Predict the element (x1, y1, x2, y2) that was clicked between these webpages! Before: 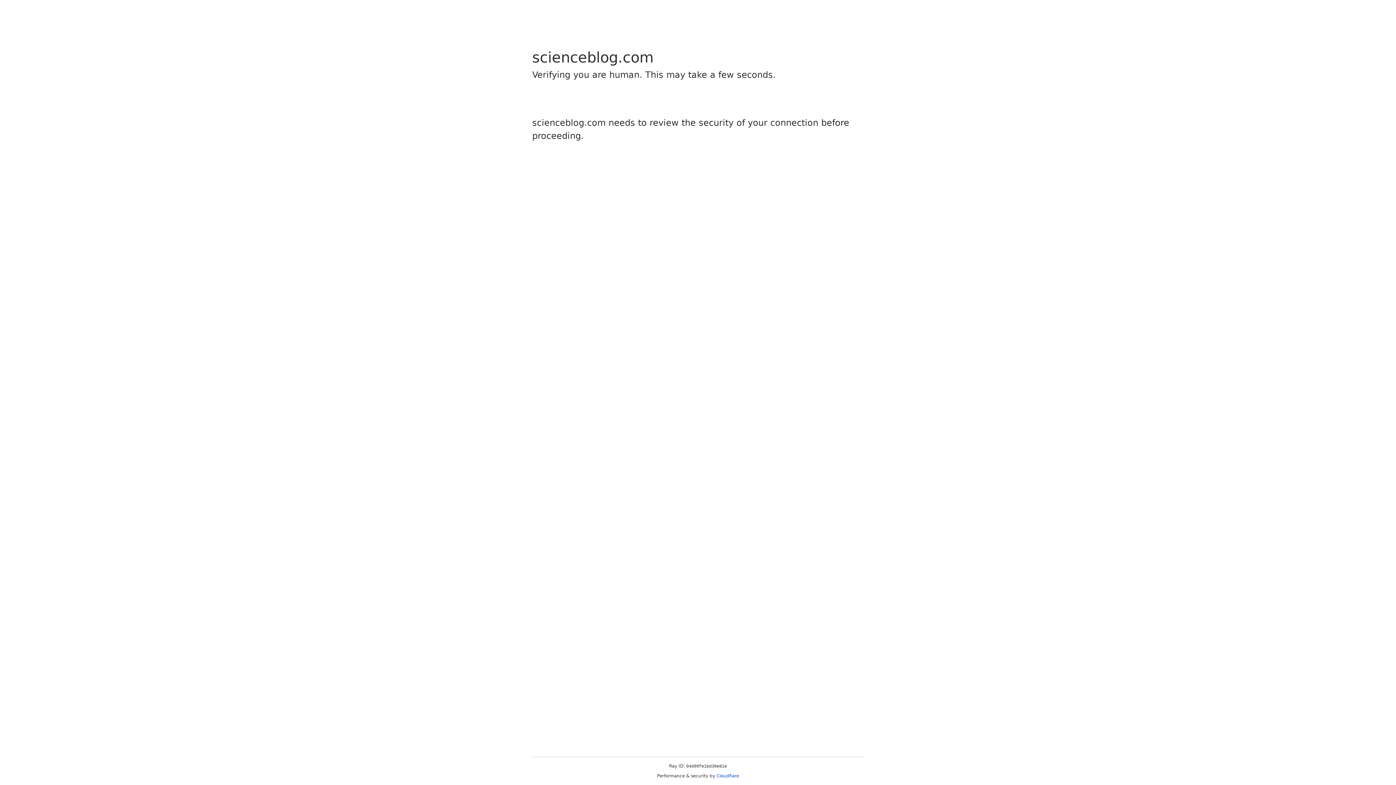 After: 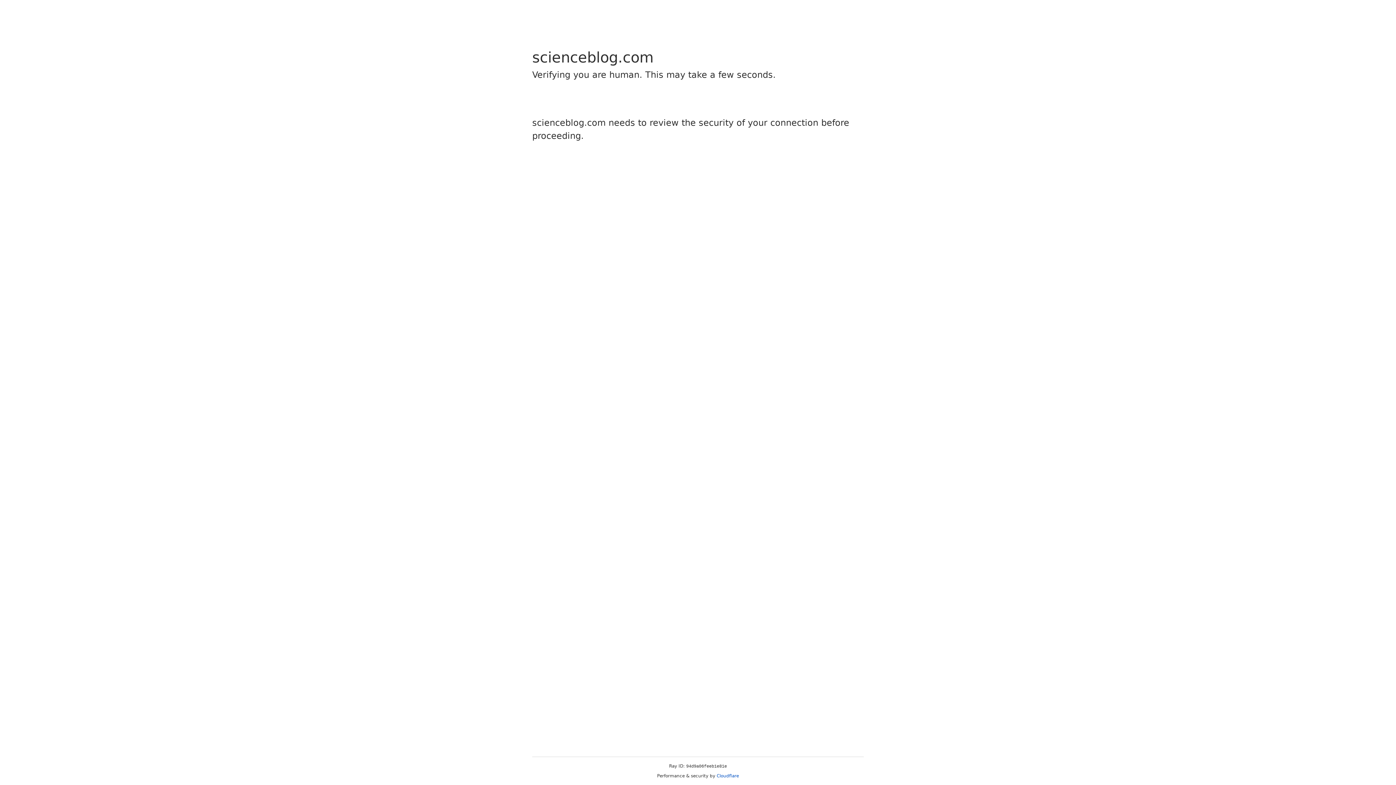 Action: bbox: (716, 773, 739, 778) label: Cloudflare